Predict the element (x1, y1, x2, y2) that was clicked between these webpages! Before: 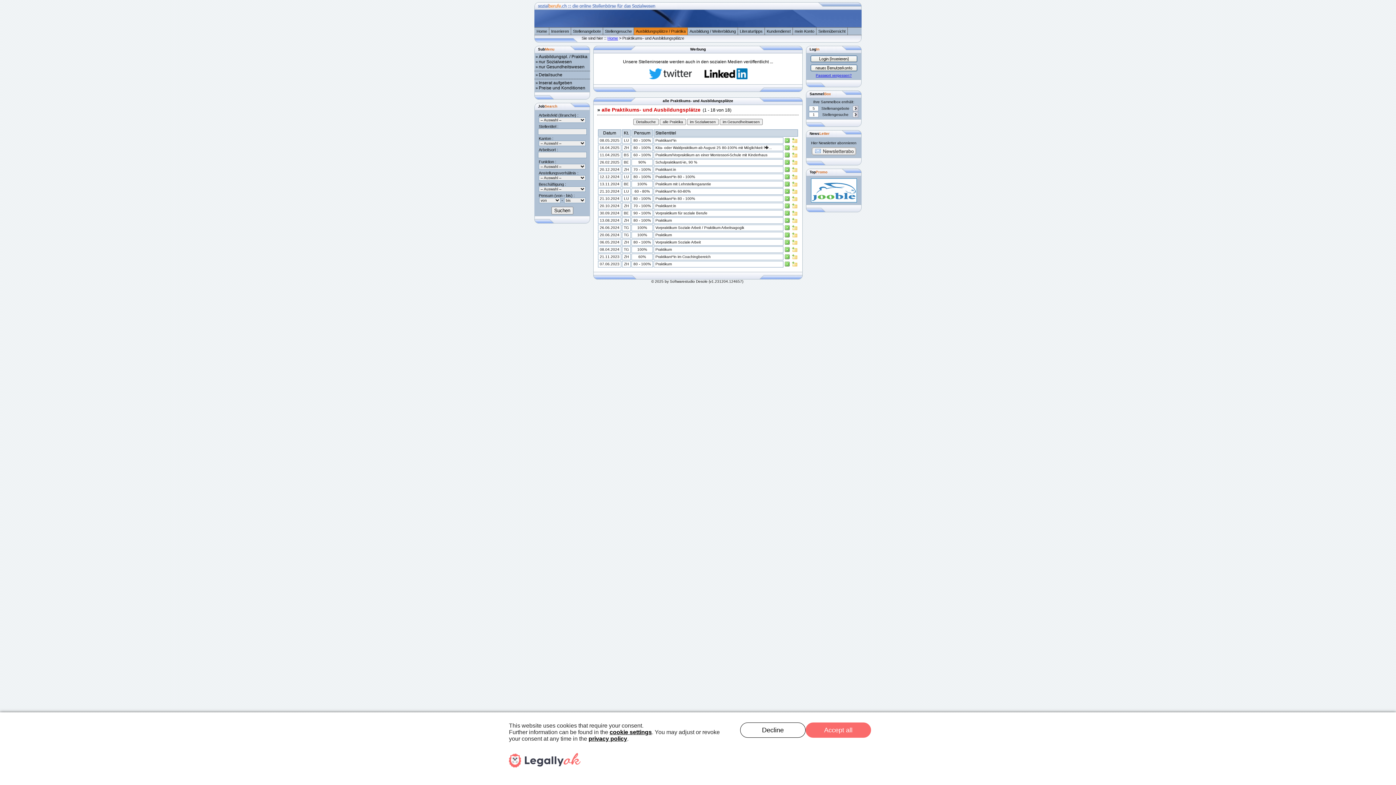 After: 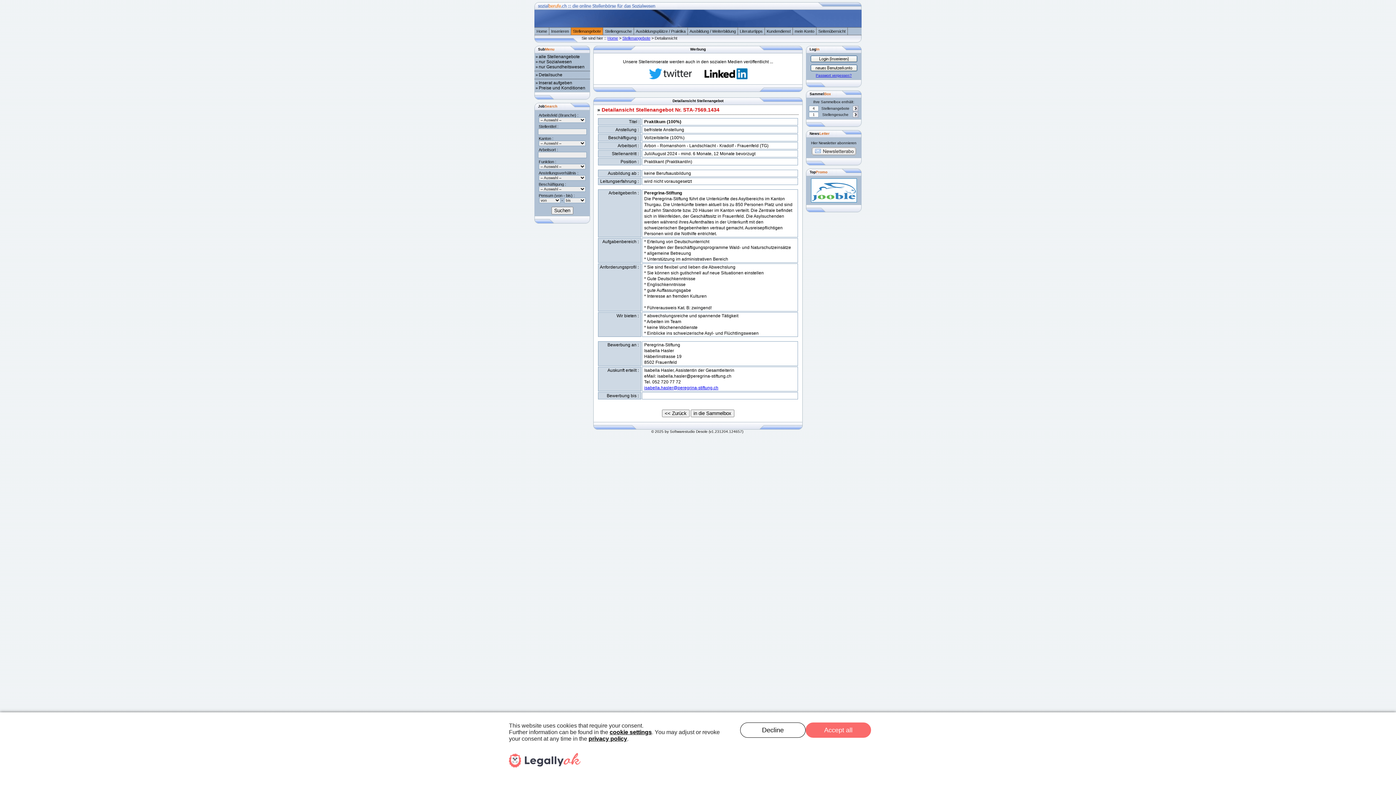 Action: bbox: (784, 248, 790, 253)